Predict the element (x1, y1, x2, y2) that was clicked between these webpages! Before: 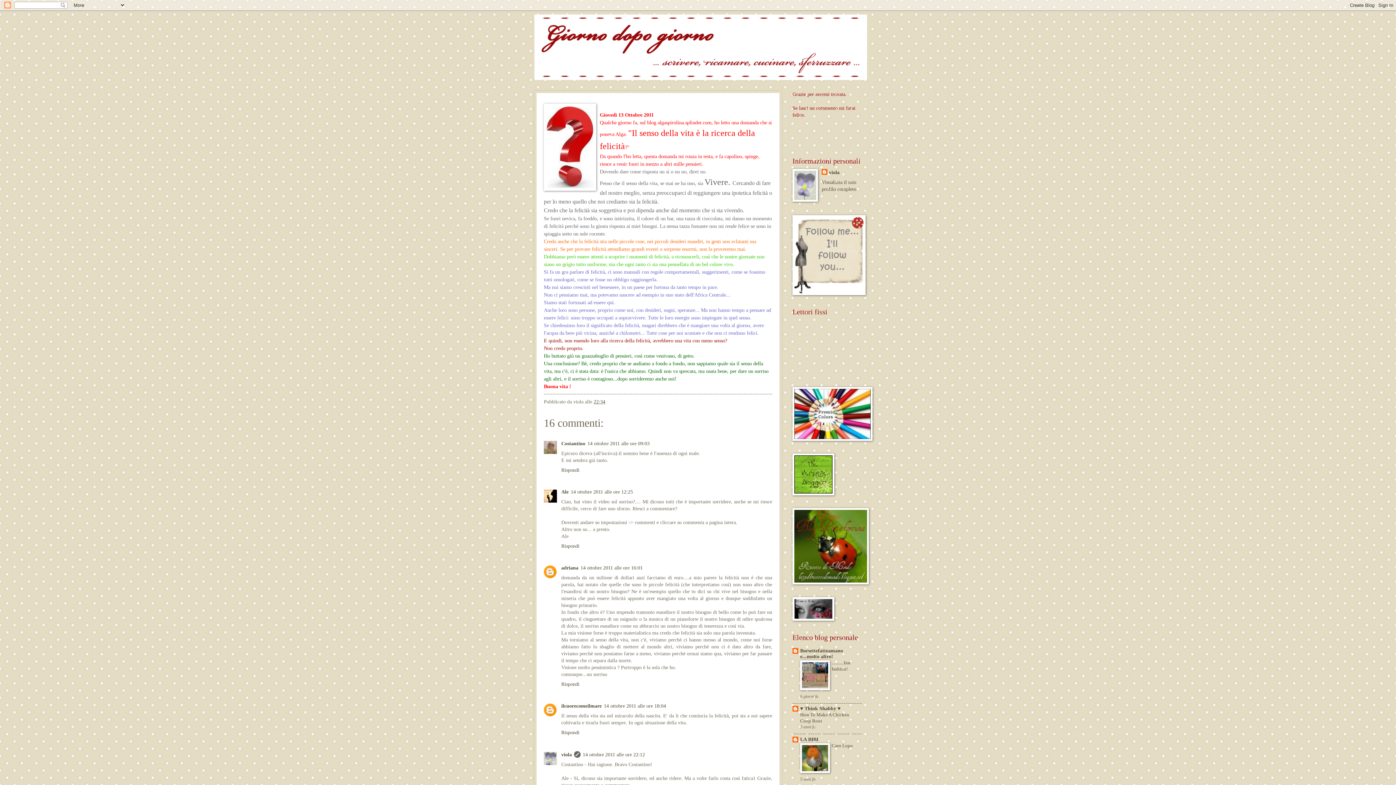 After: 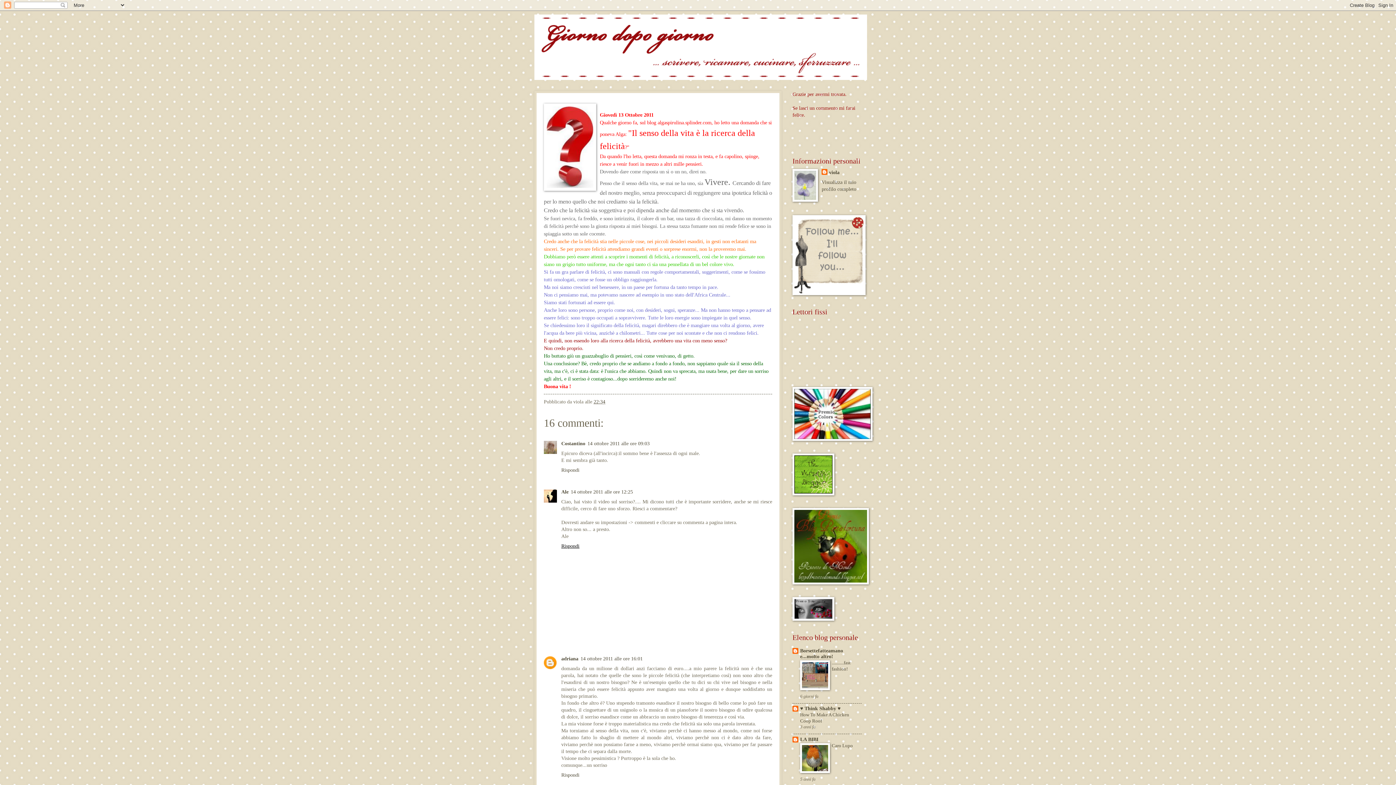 Action: label: Rispondi bbox: (561, 541, 581, 549)